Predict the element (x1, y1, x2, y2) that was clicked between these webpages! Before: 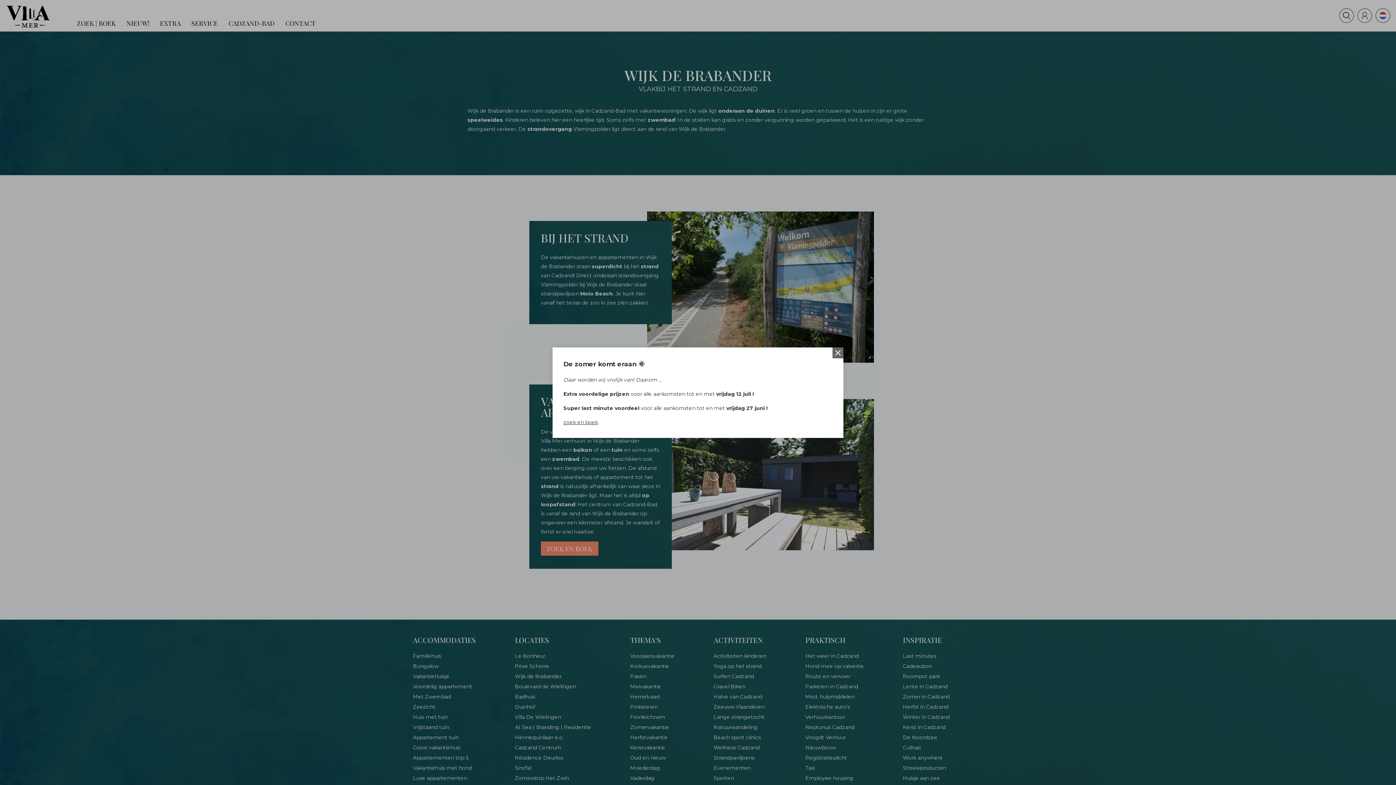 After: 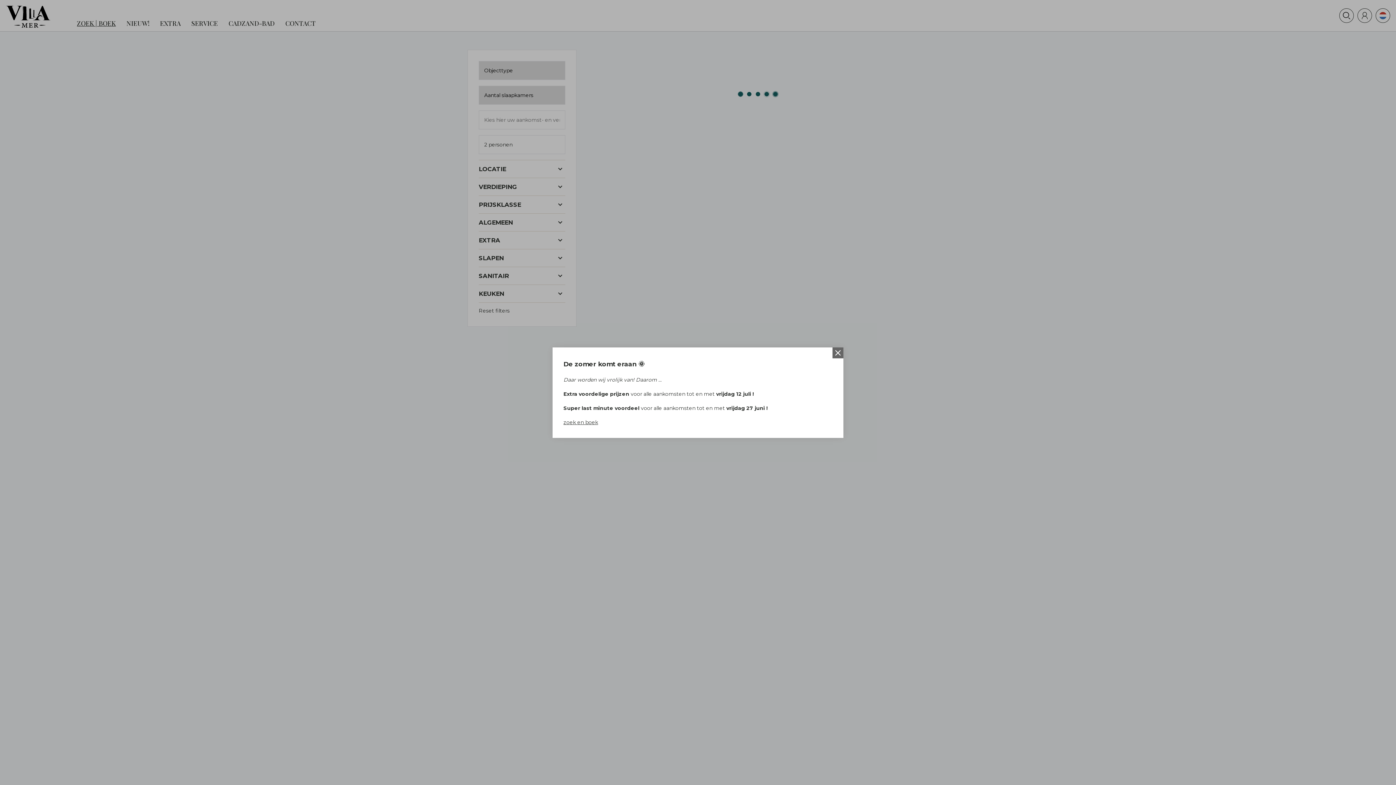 Action: label: zoek en boek bbox: (563, 419, 598, 425)